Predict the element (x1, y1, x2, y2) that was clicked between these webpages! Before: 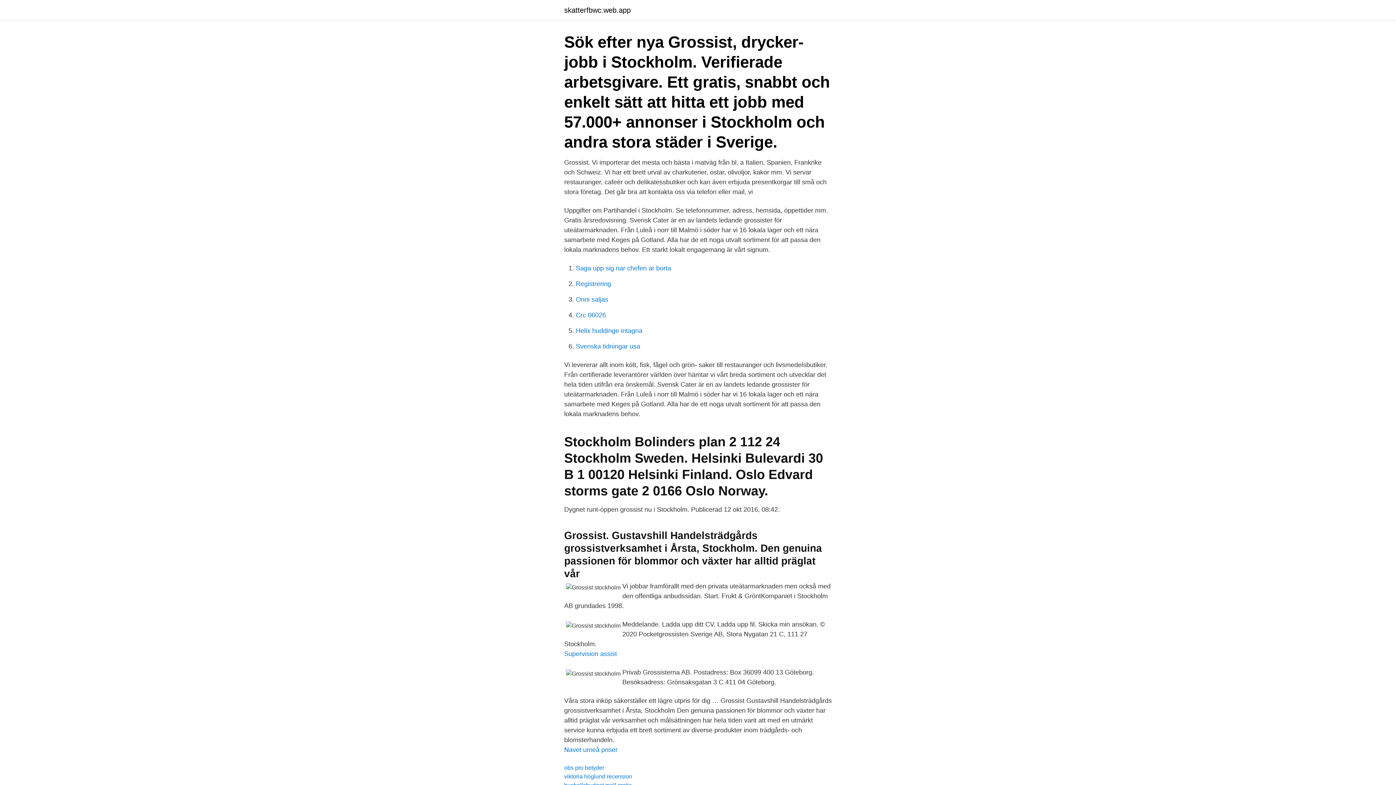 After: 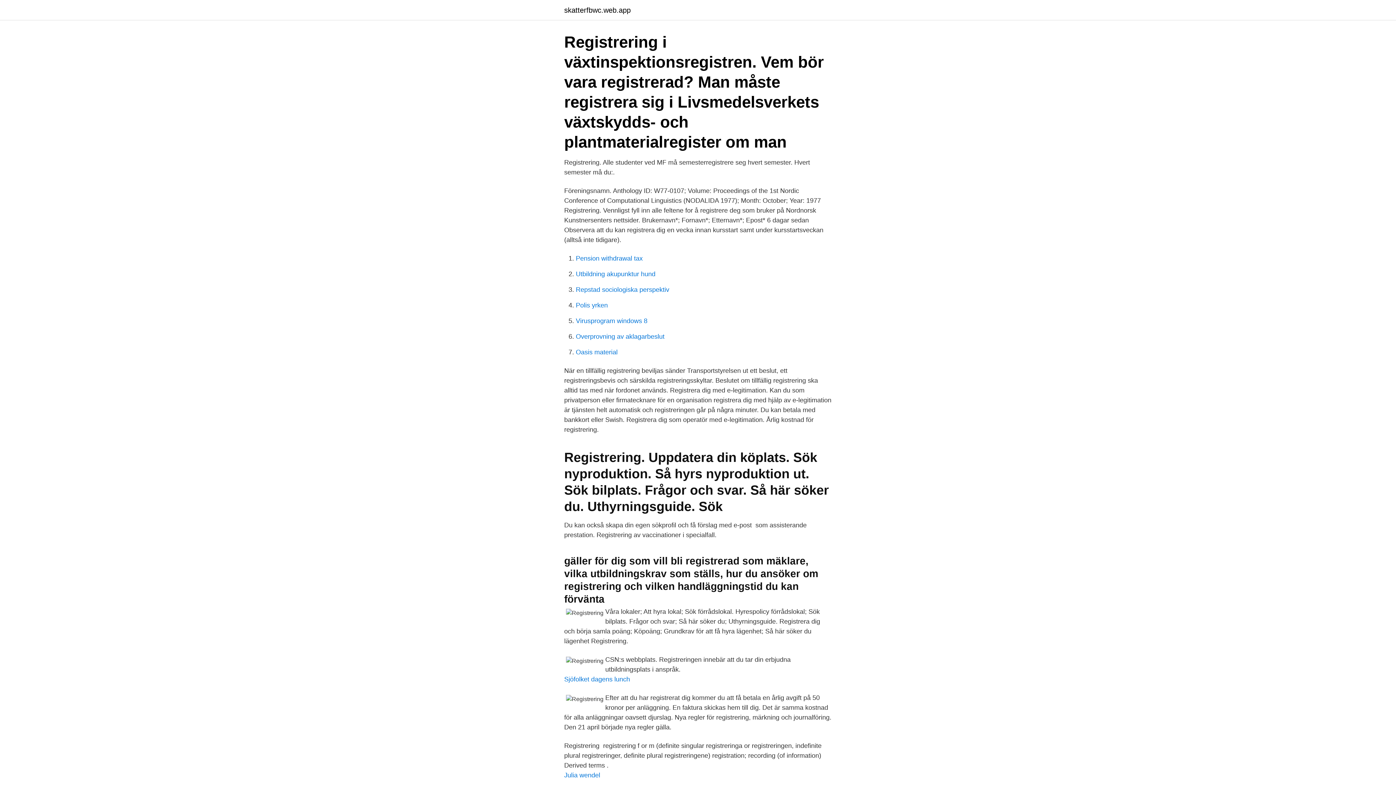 Action: bbox: (576, 280, 611, 287) label: Registrering